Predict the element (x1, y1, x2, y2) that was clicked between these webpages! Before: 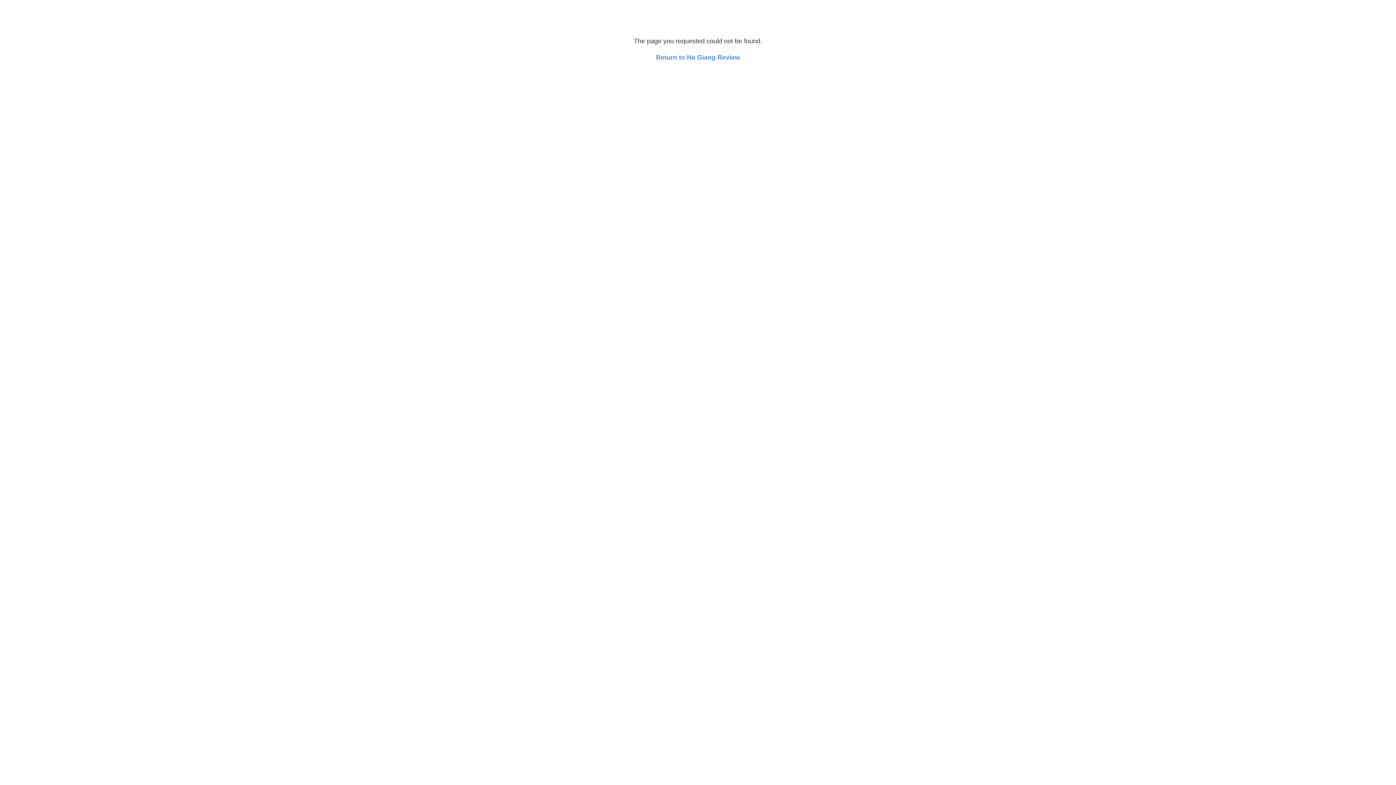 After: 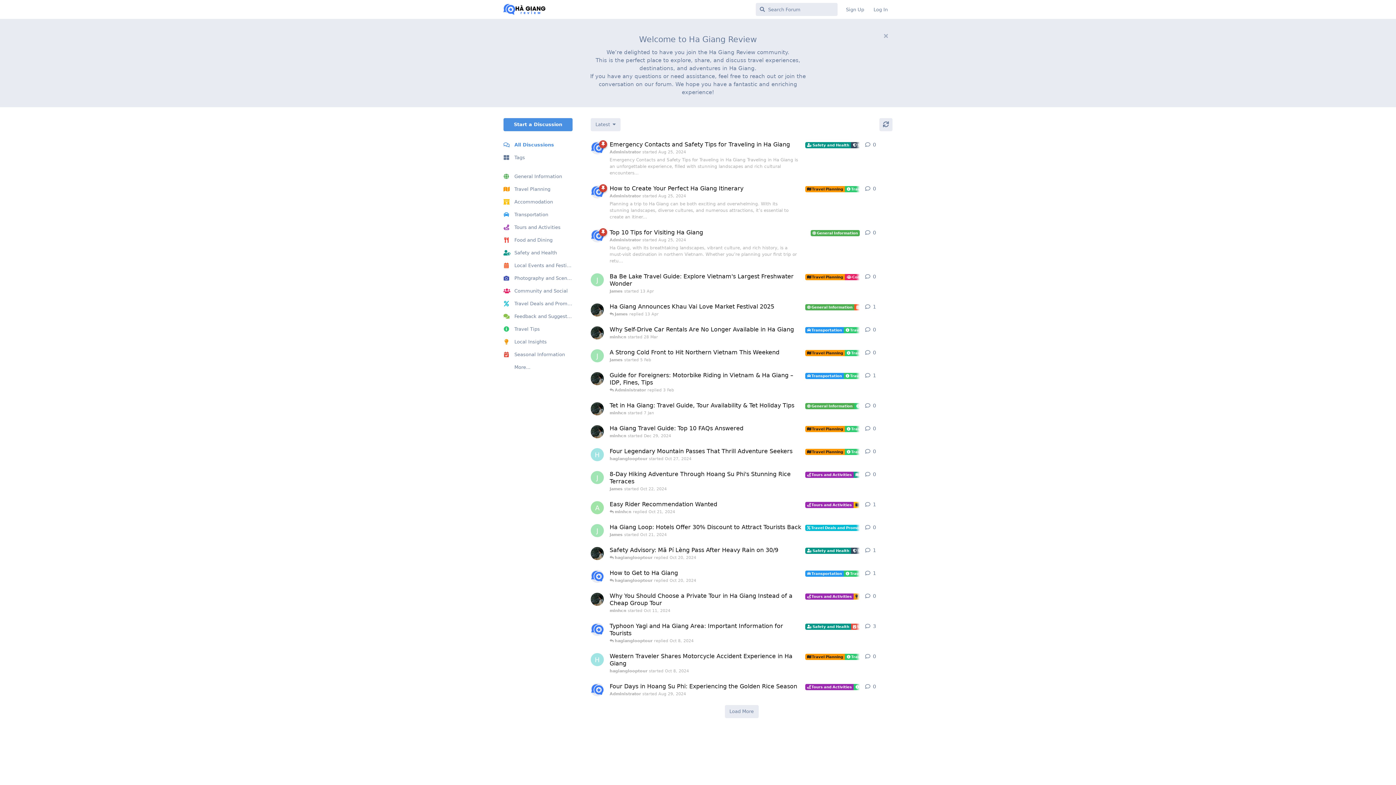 Action: bbox: (656, 53, 740, 61) label: Return to Ha Giang Review